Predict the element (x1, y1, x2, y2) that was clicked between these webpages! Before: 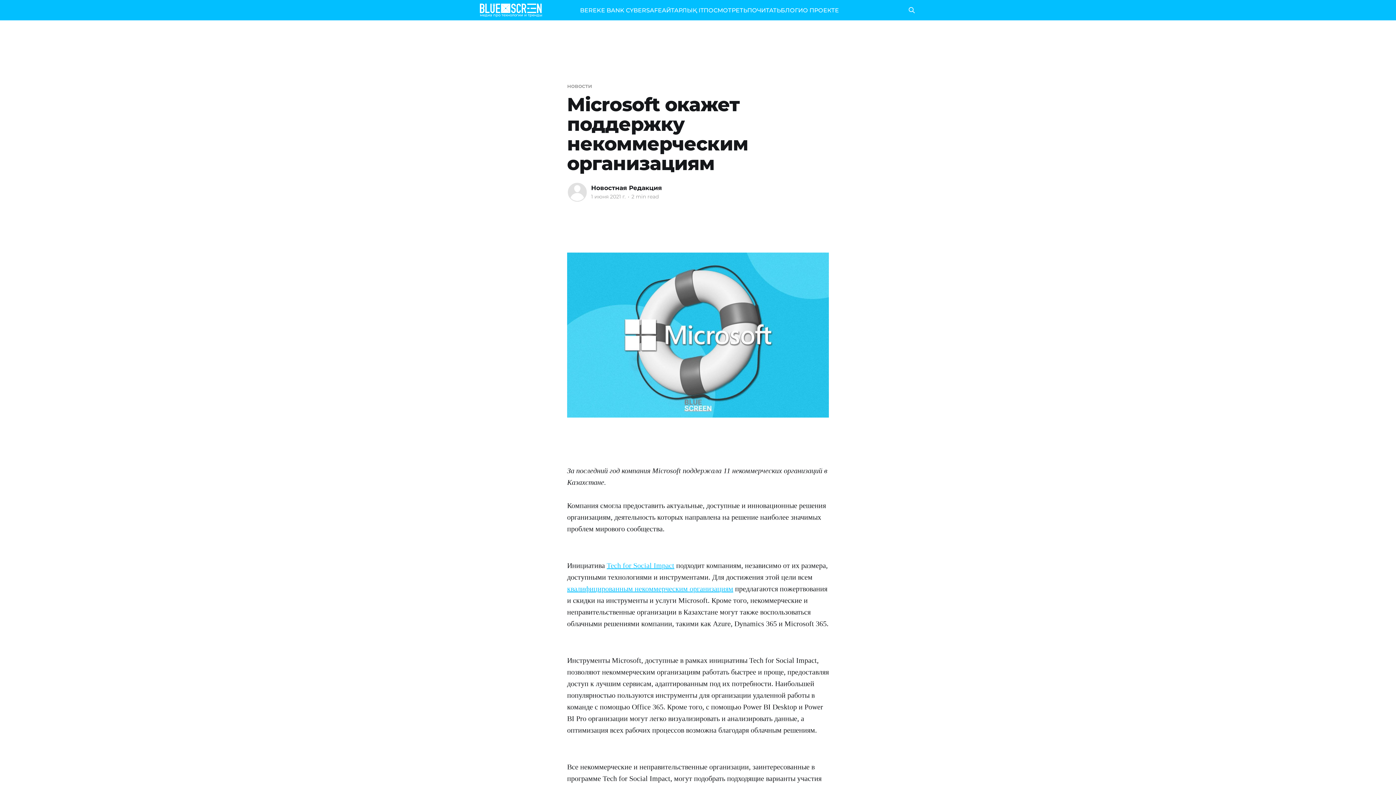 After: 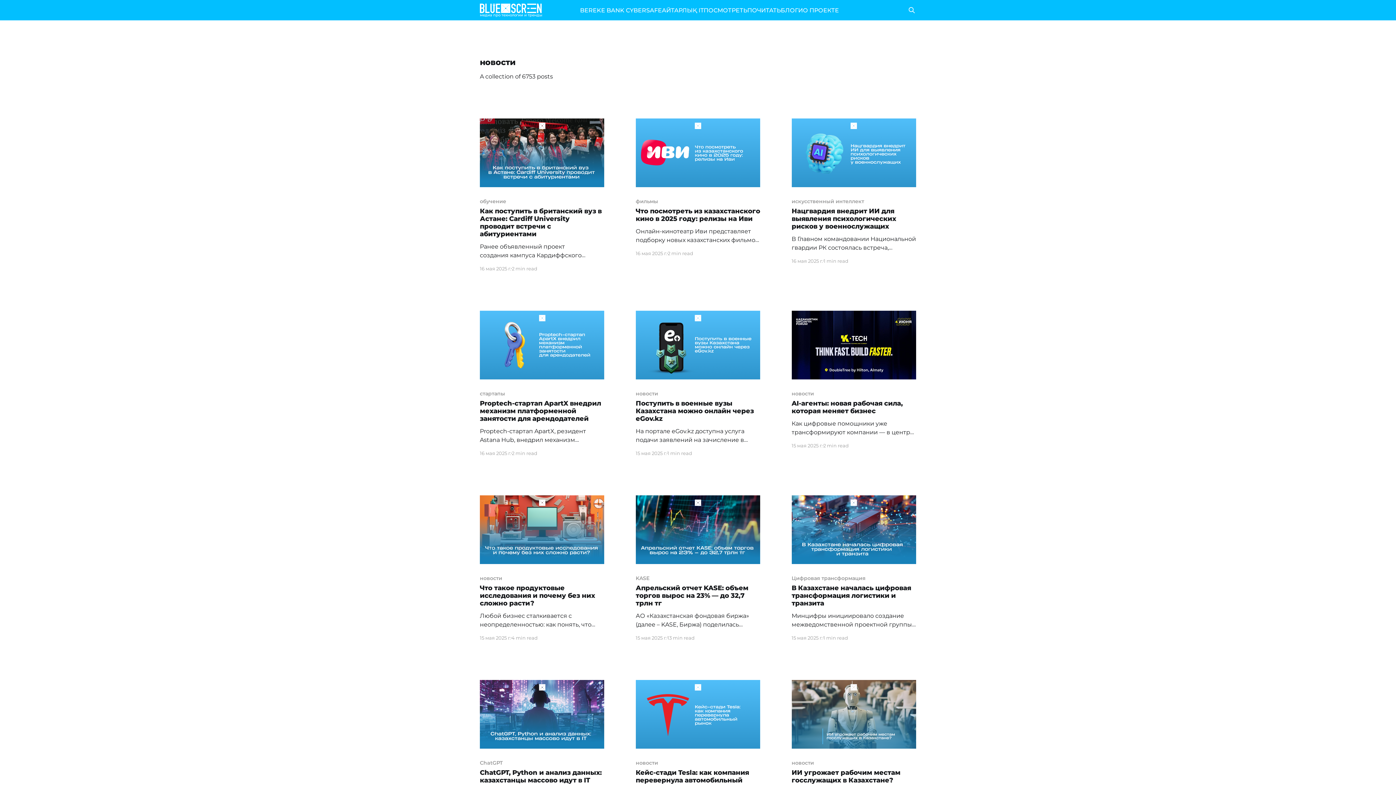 Action: label: ПОЧИТАТЬ bbox: (747, 5, 780, 15)